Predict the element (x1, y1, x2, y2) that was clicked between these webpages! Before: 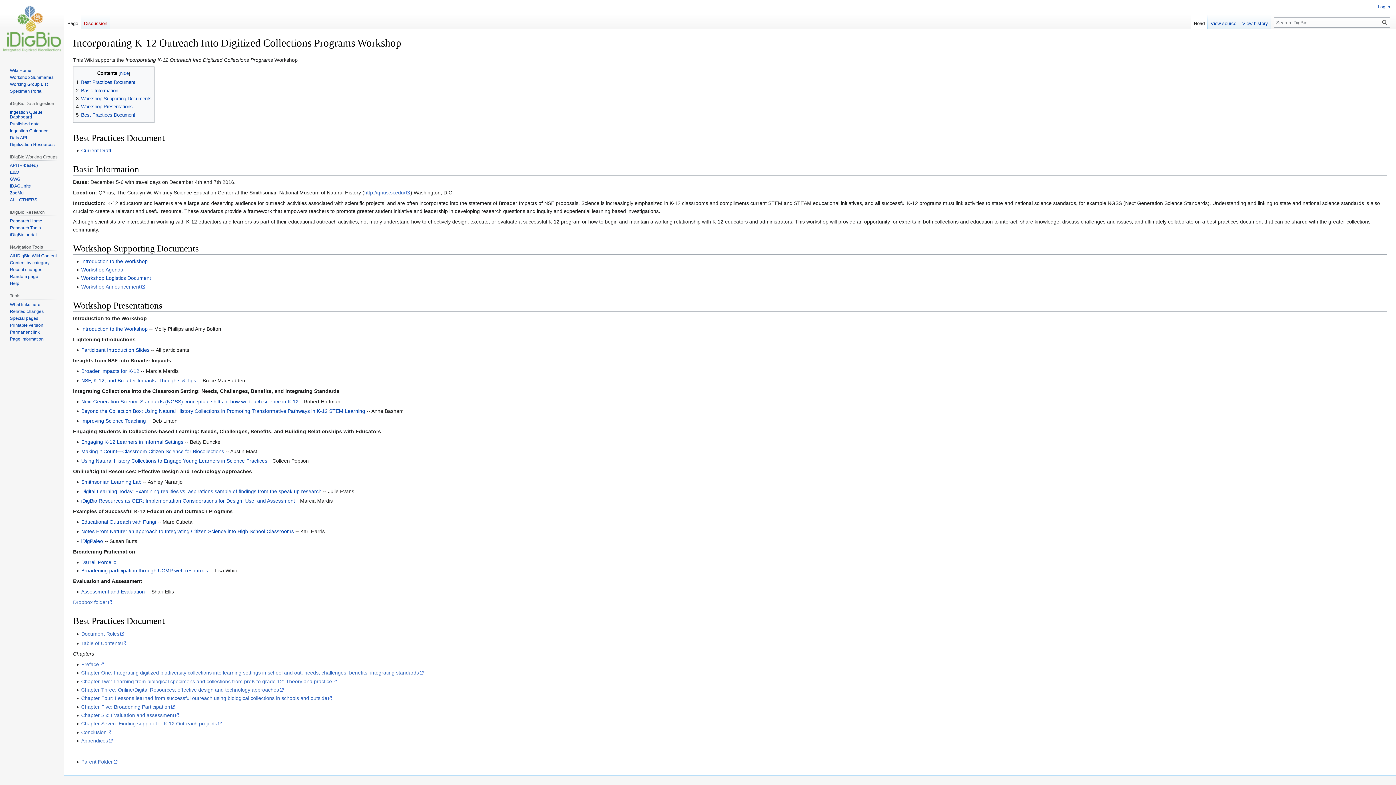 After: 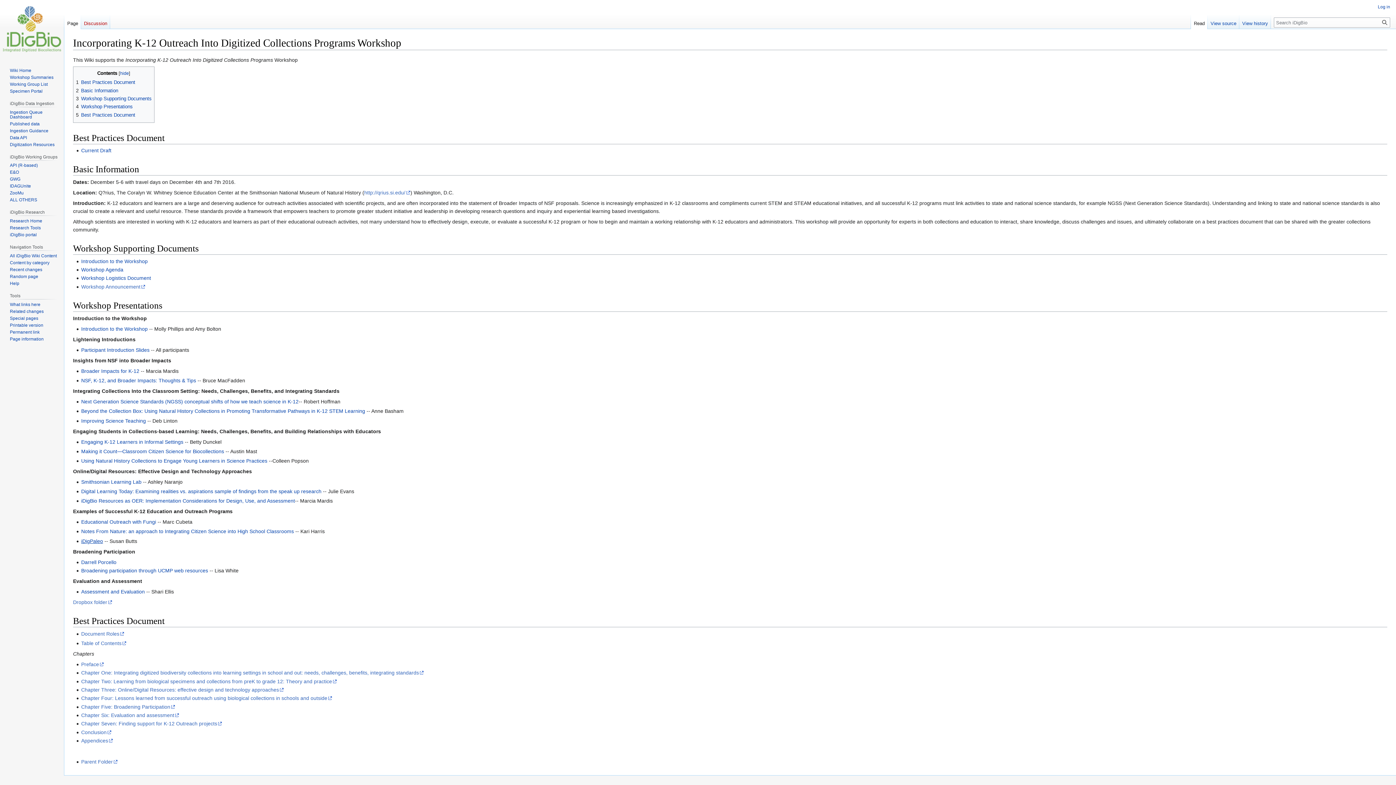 Action: bbox: (81, 538, 103, 544) label: iDigPaleo